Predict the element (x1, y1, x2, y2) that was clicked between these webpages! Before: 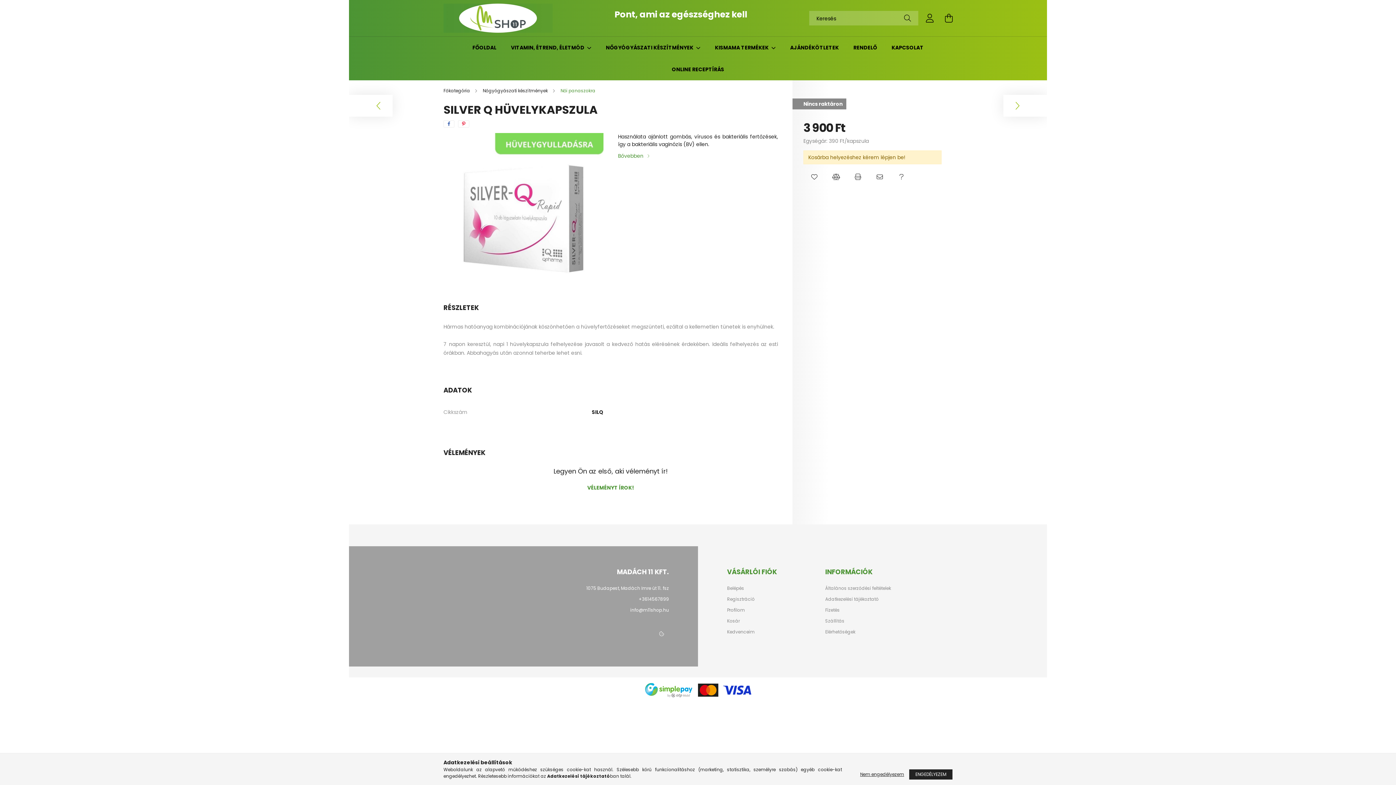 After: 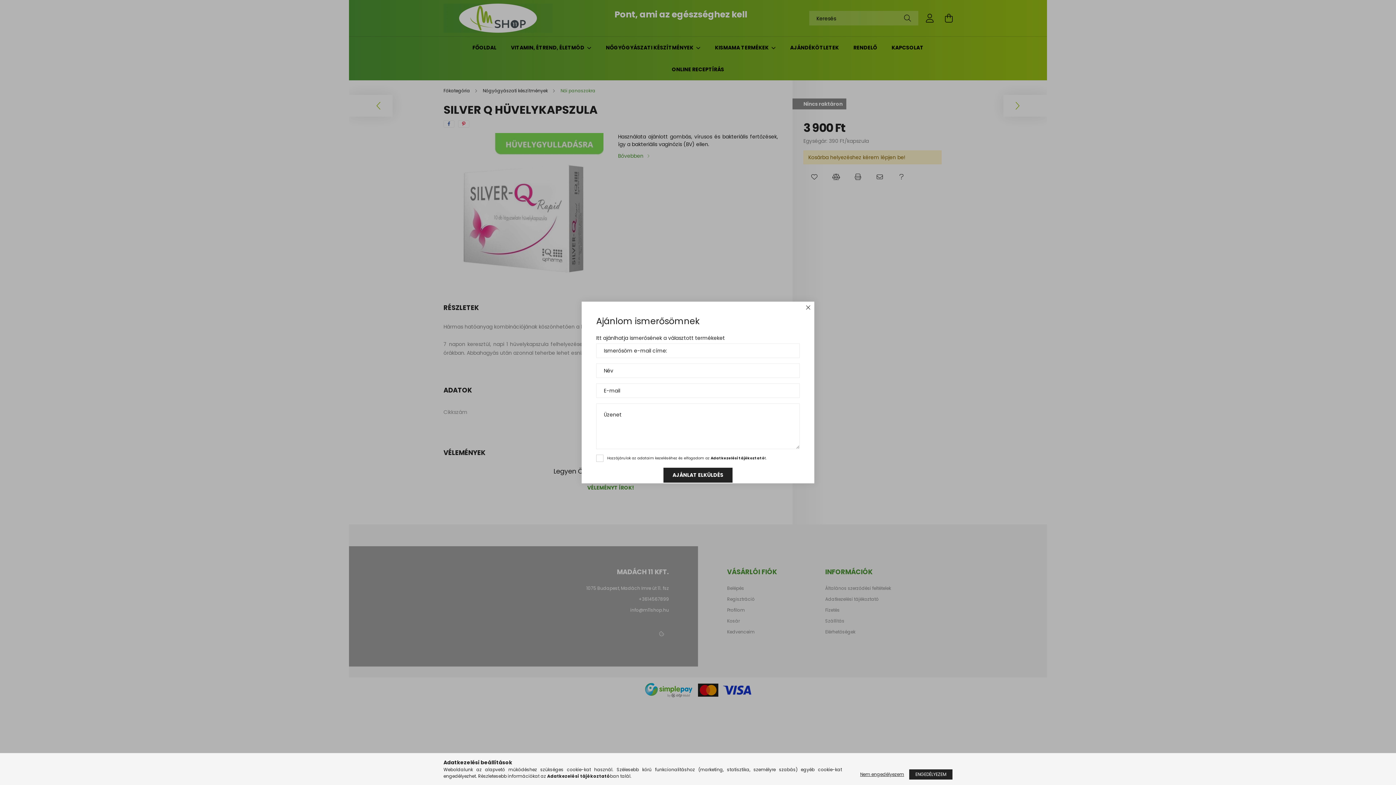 Action: bbox: (872, 169, 887, 184) label: Ajánlom